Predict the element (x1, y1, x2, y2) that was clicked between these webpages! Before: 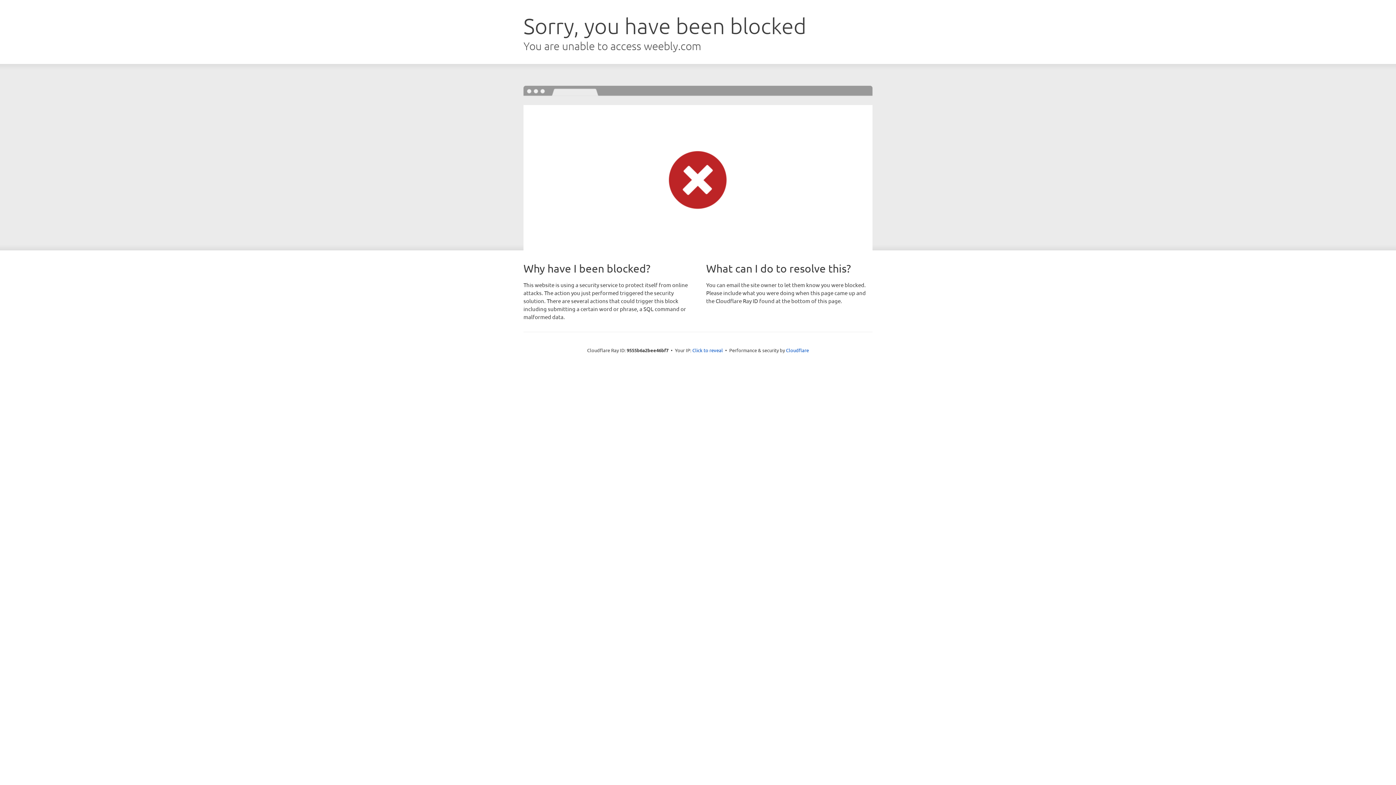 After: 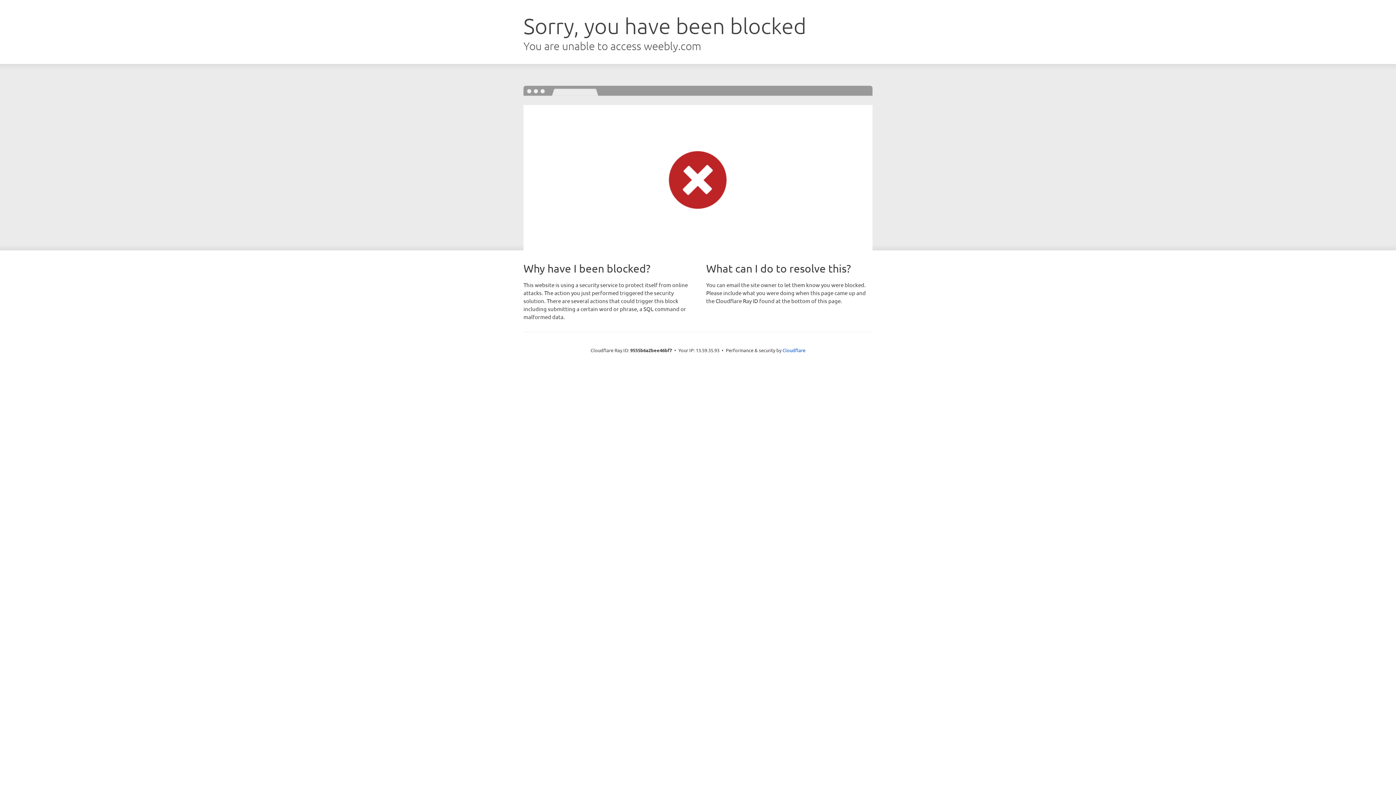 Action: label: Click to reveal bbox: (692, 346, 723, 353)